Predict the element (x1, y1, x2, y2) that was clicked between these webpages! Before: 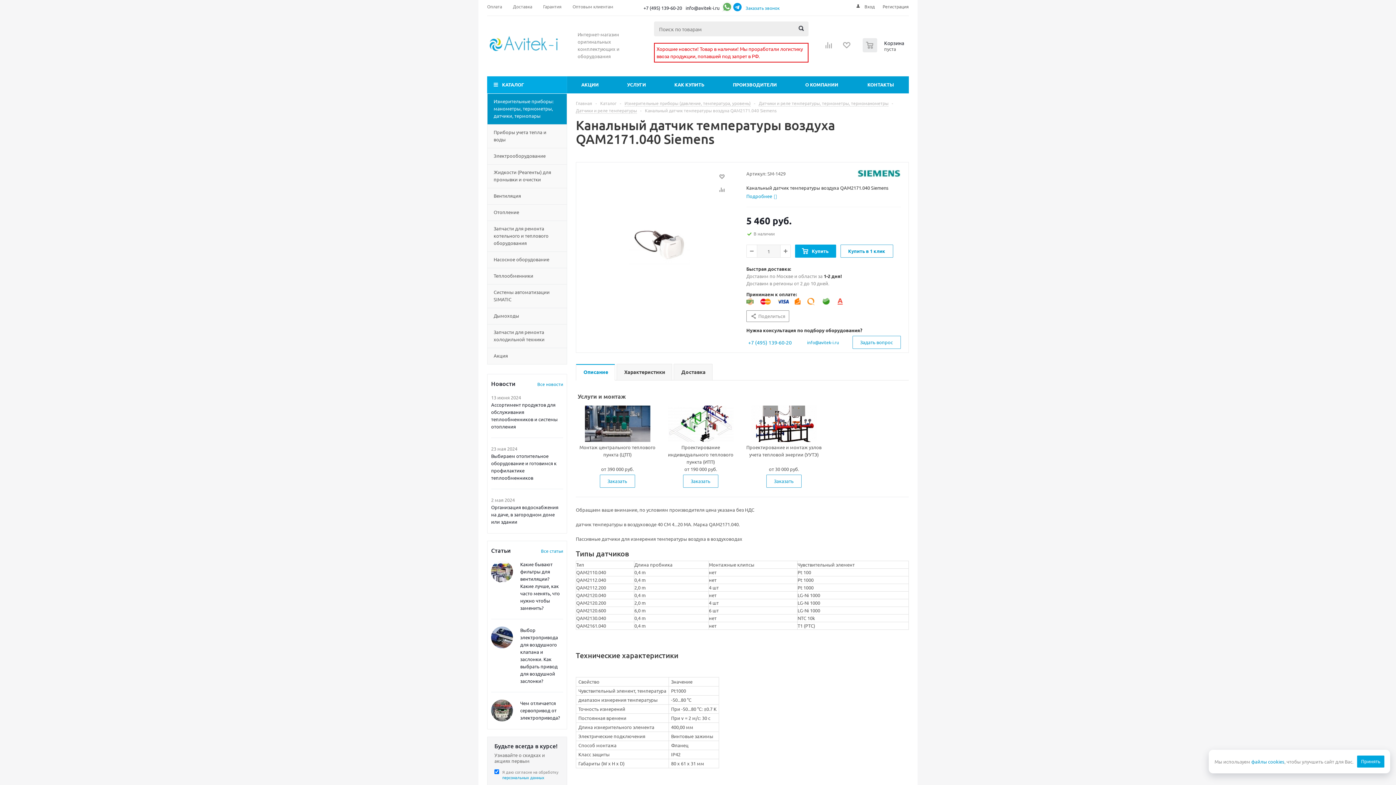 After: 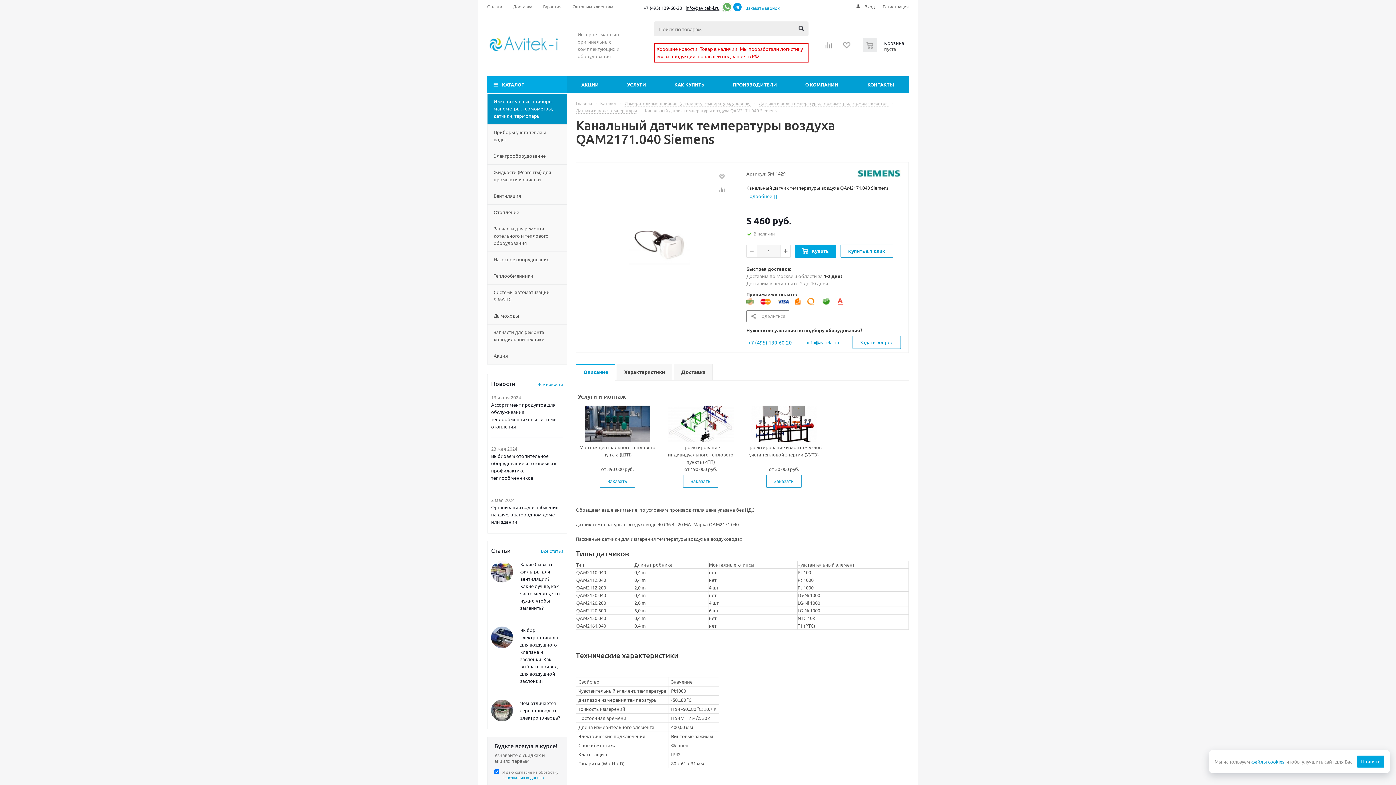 Action: bbox: (685, 4, 719, 11) label: info@avitek-i.ru